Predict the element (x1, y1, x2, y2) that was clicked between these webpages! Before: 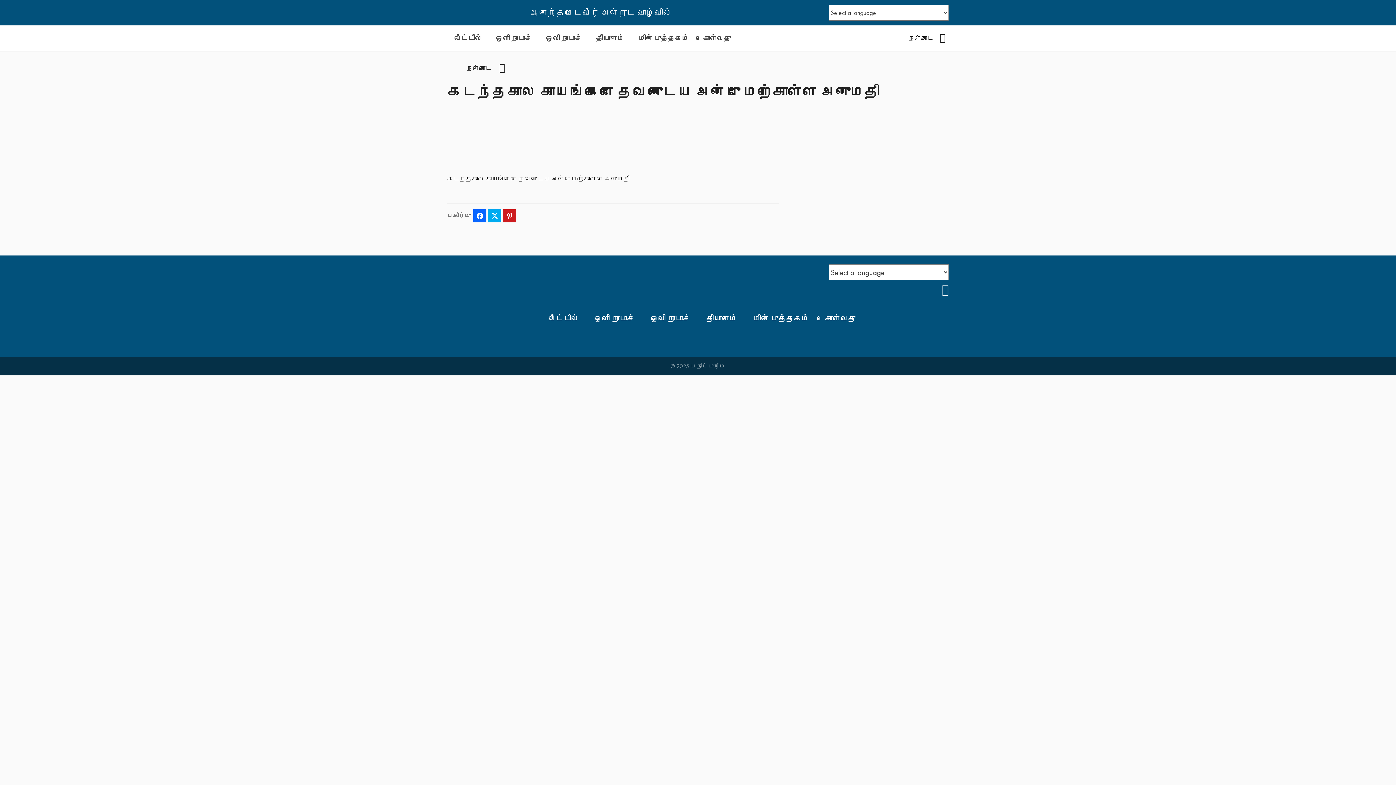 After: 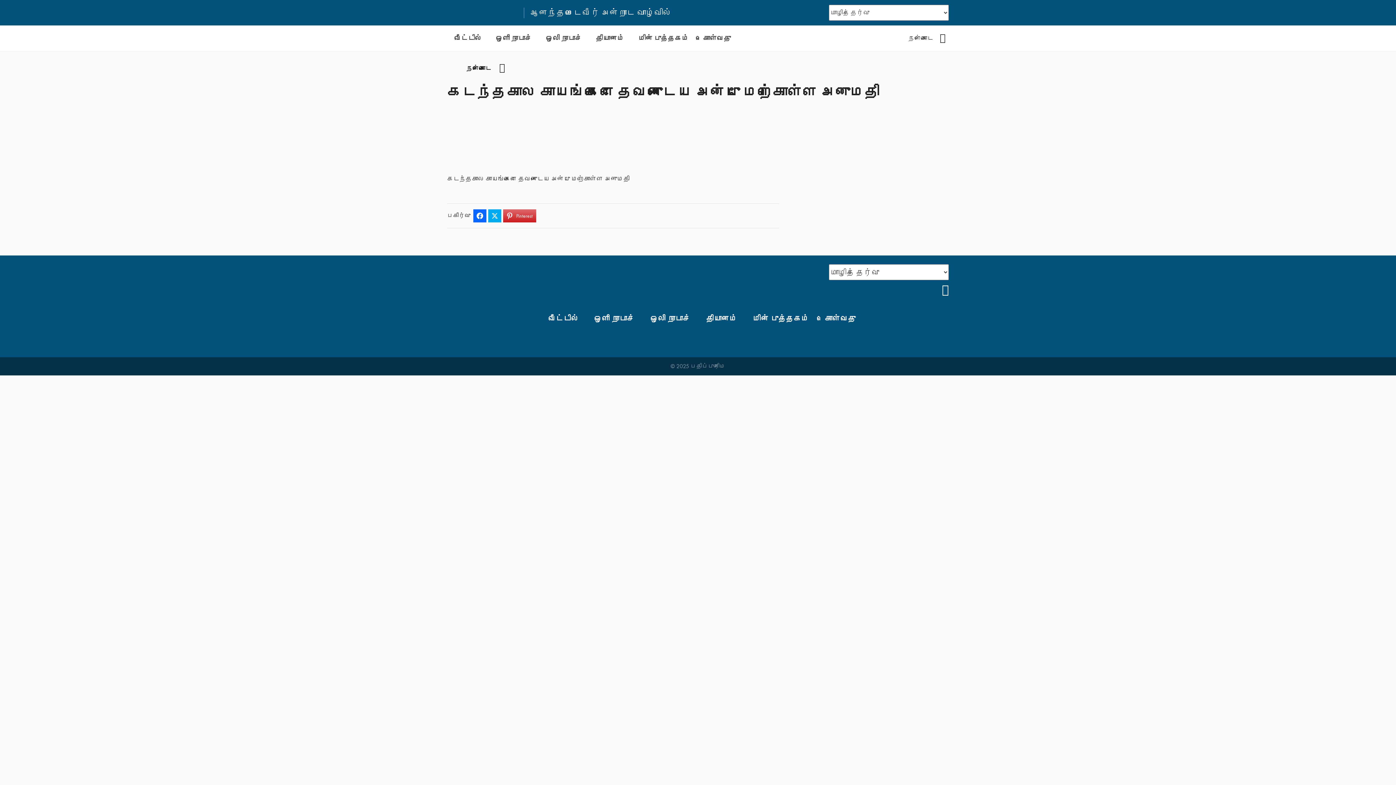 Action: bbox: (503, 209, 516, 222) label: Pinterest